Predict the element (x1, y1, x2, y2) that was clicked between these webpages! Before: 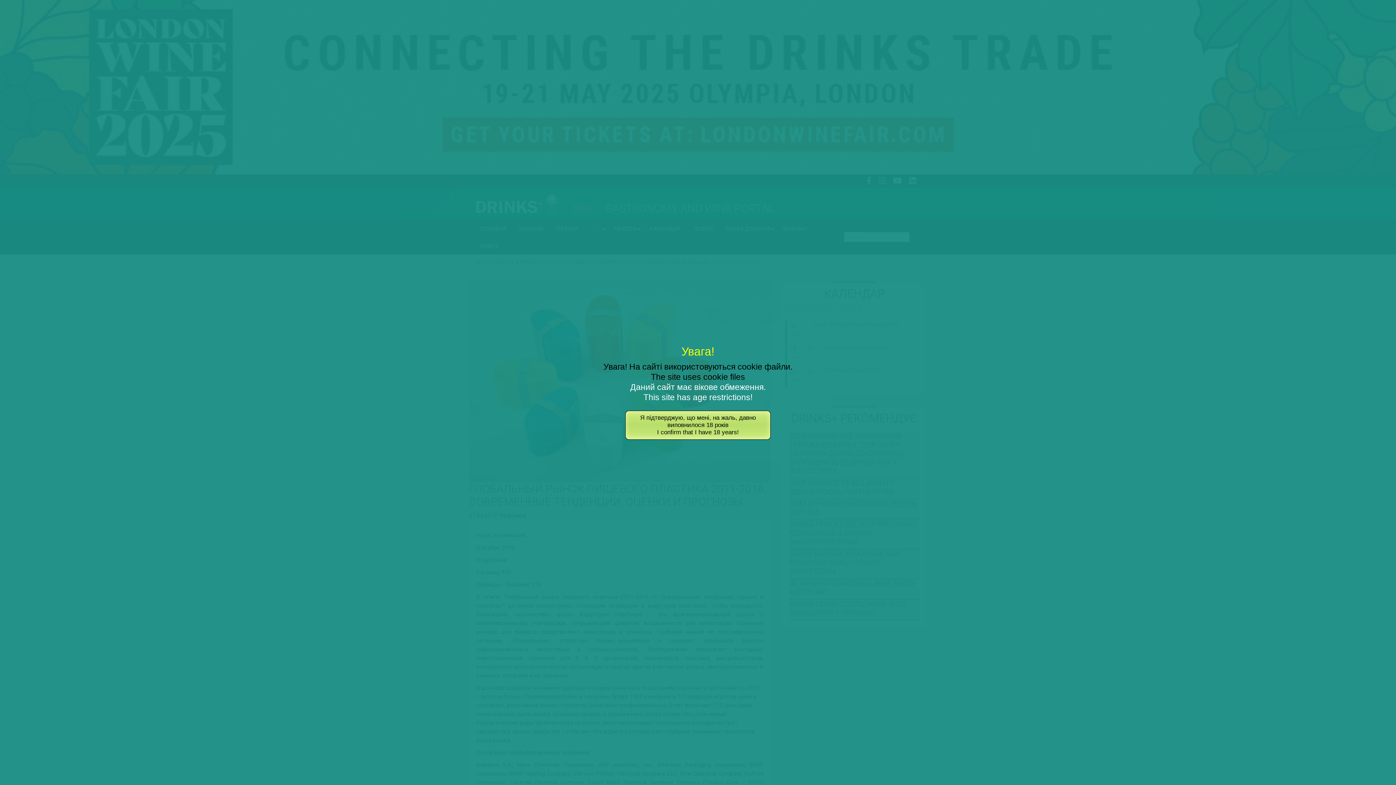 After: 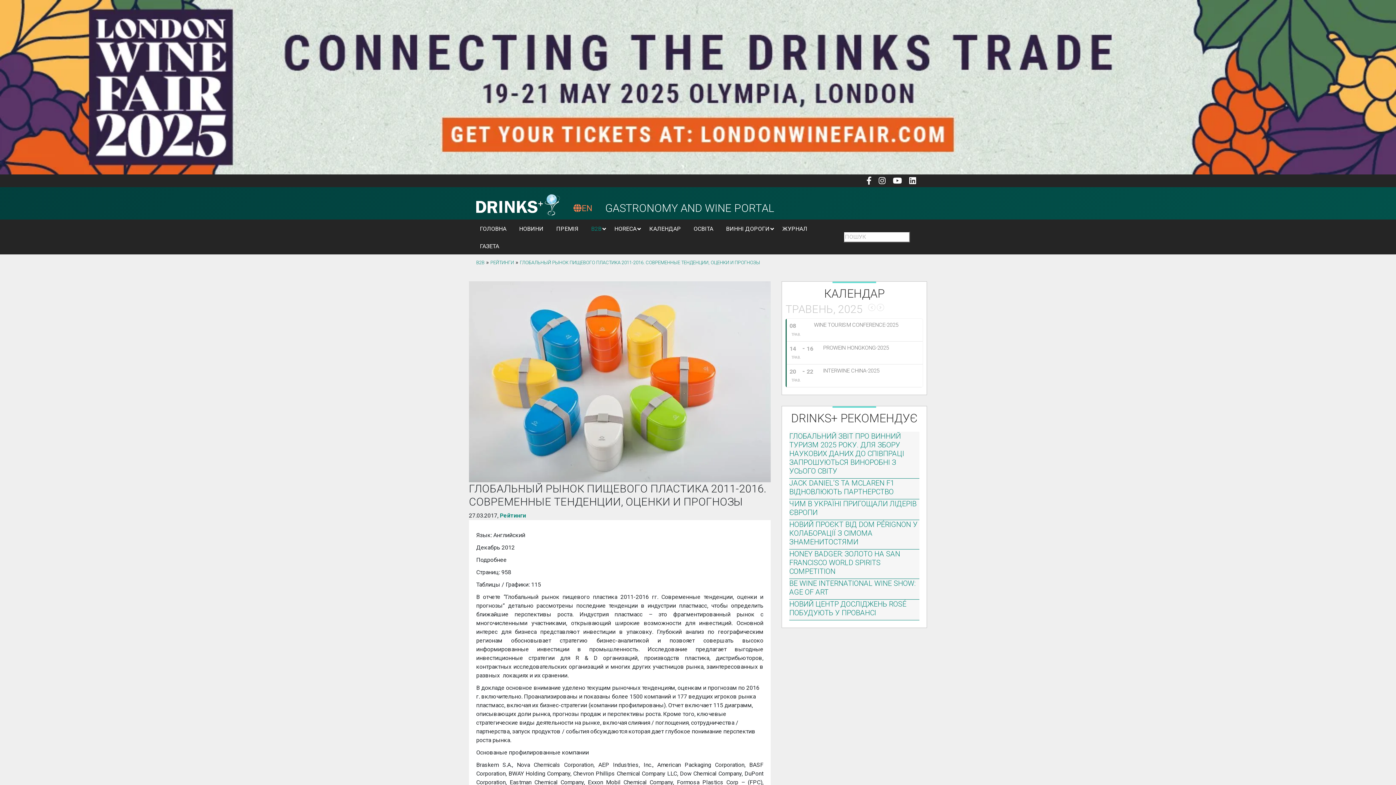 Action: label: Я підтверджую, що мені, на жаль, давно виповнилося 18 років
I confirm that I have 18 years! bbox: (625, 410, 770, 440)